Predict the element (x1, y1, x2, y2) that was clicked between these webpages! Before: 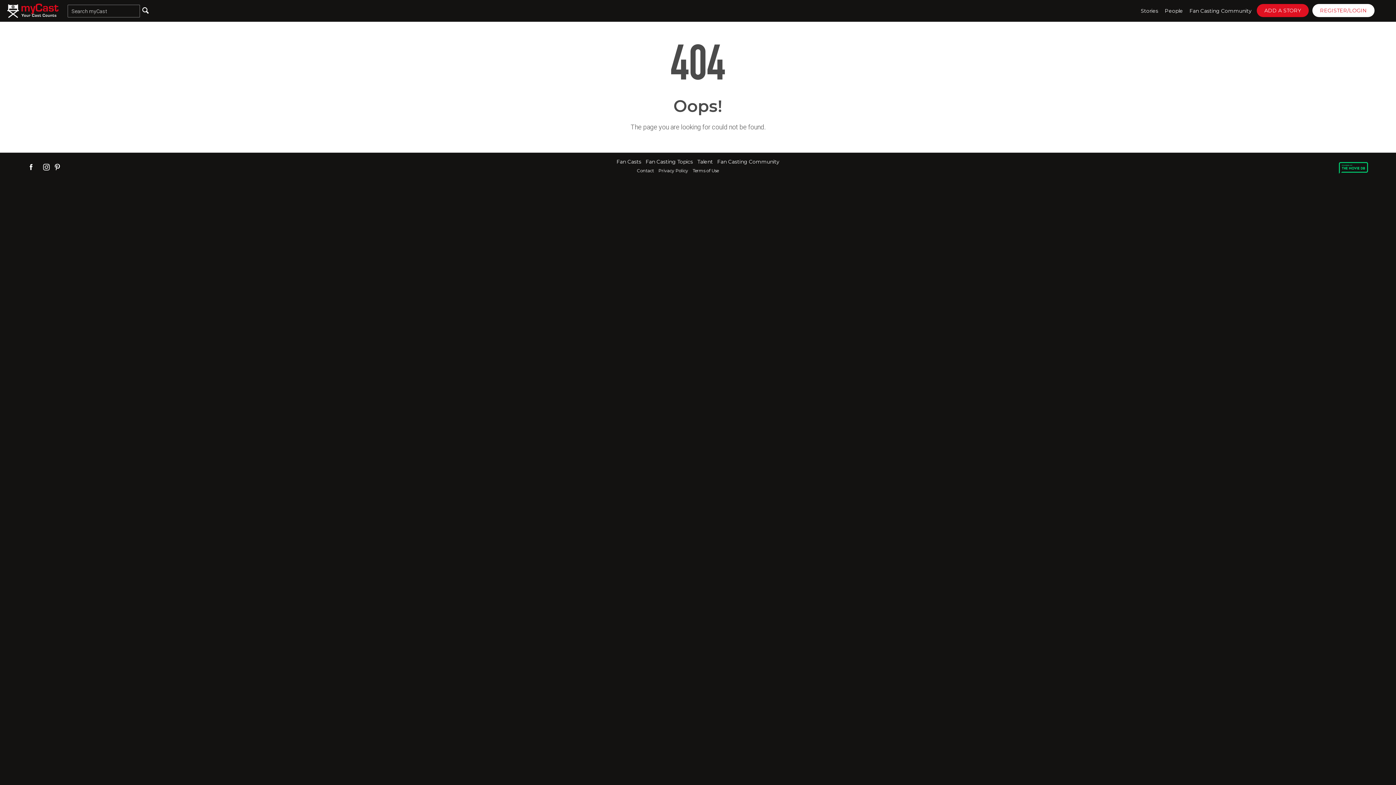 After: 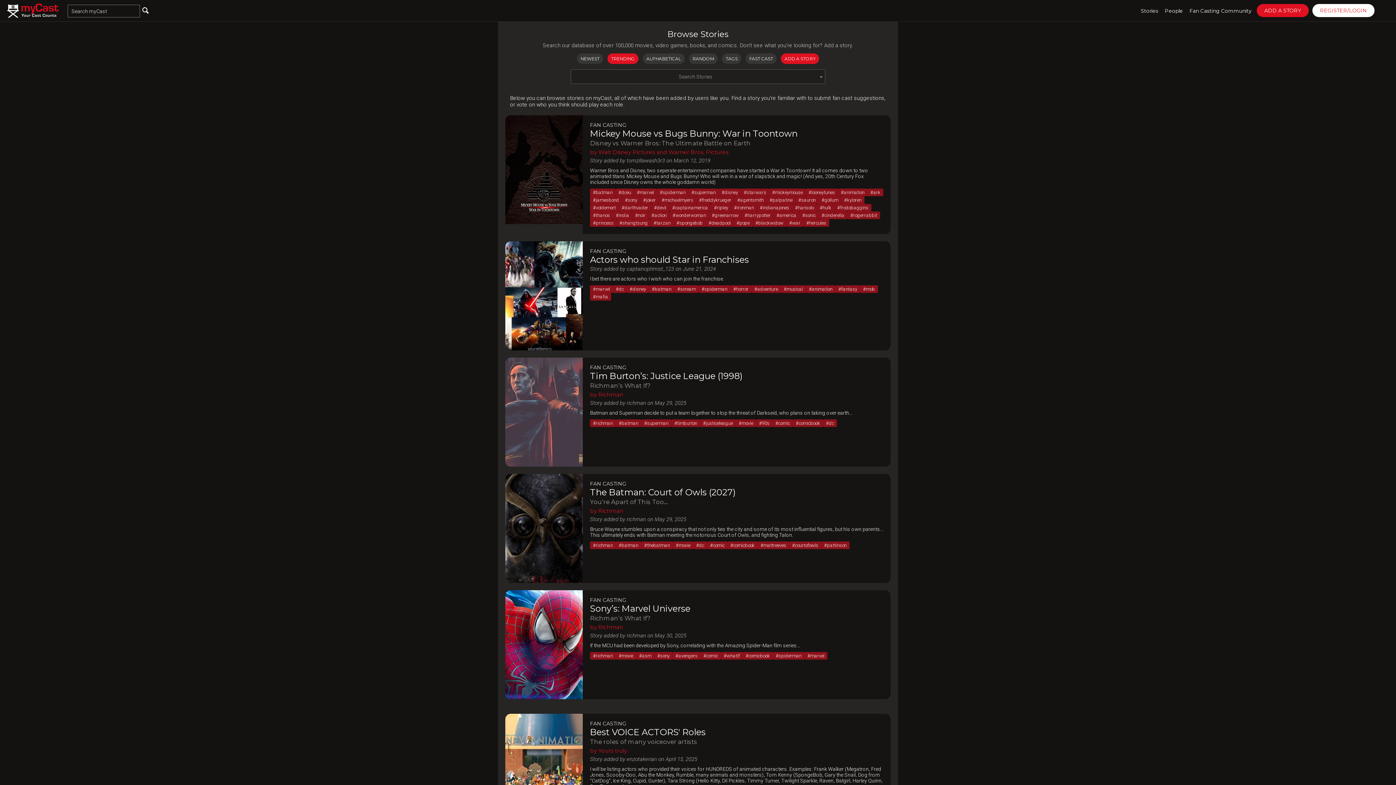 Action: label: Stories bbox: (1137, 0, 1161, 21)